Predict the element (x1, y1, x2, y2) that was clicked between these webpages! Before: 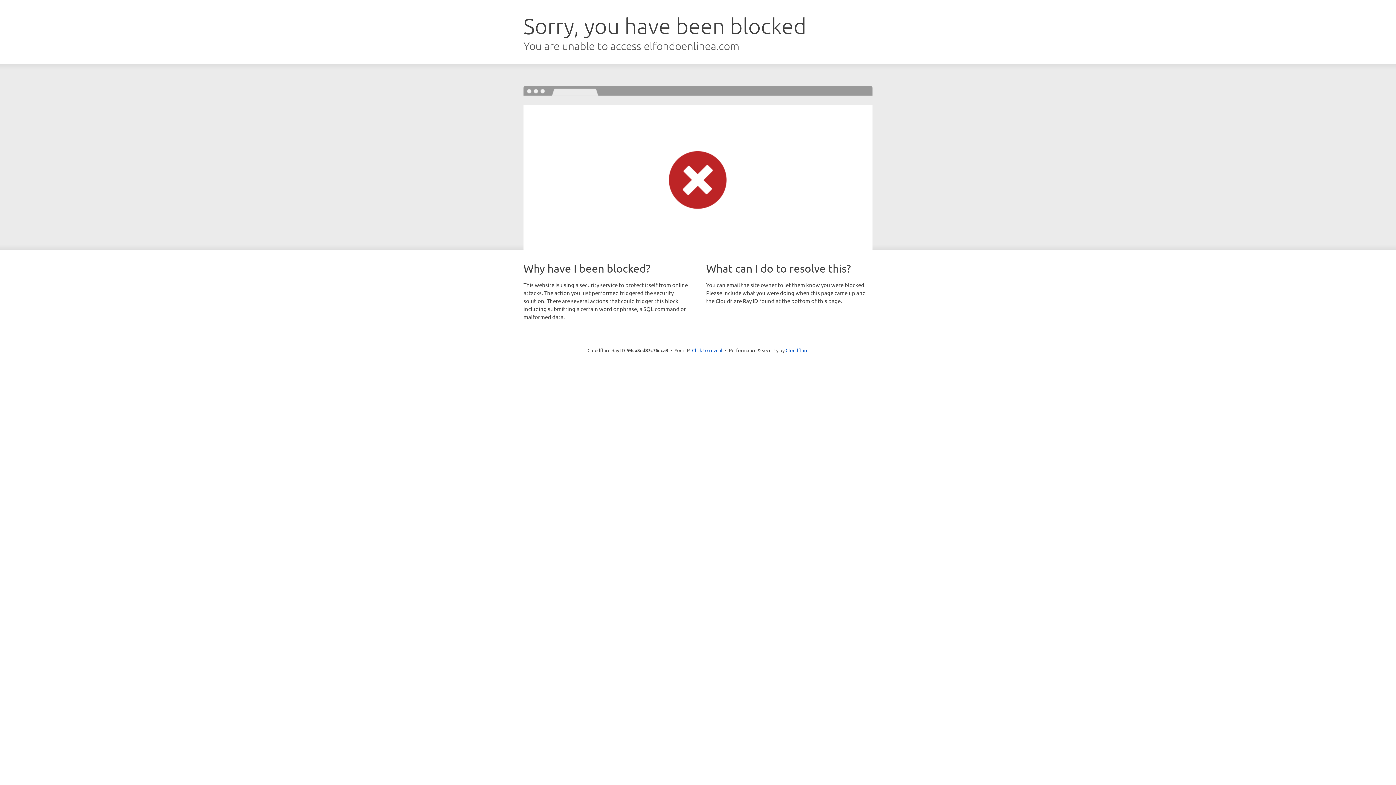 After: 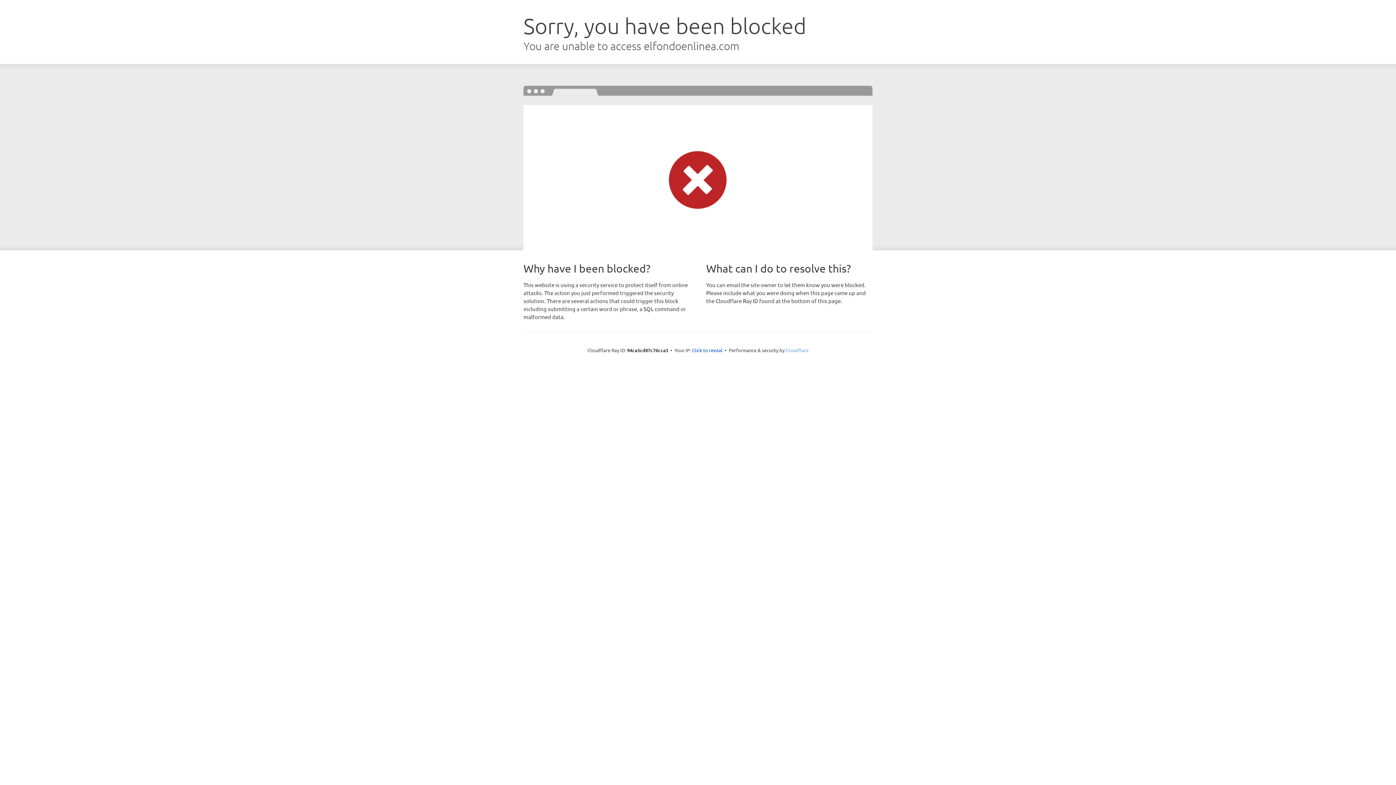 Action: label: Cloudflare bbox: (785, 347, 808, 353)